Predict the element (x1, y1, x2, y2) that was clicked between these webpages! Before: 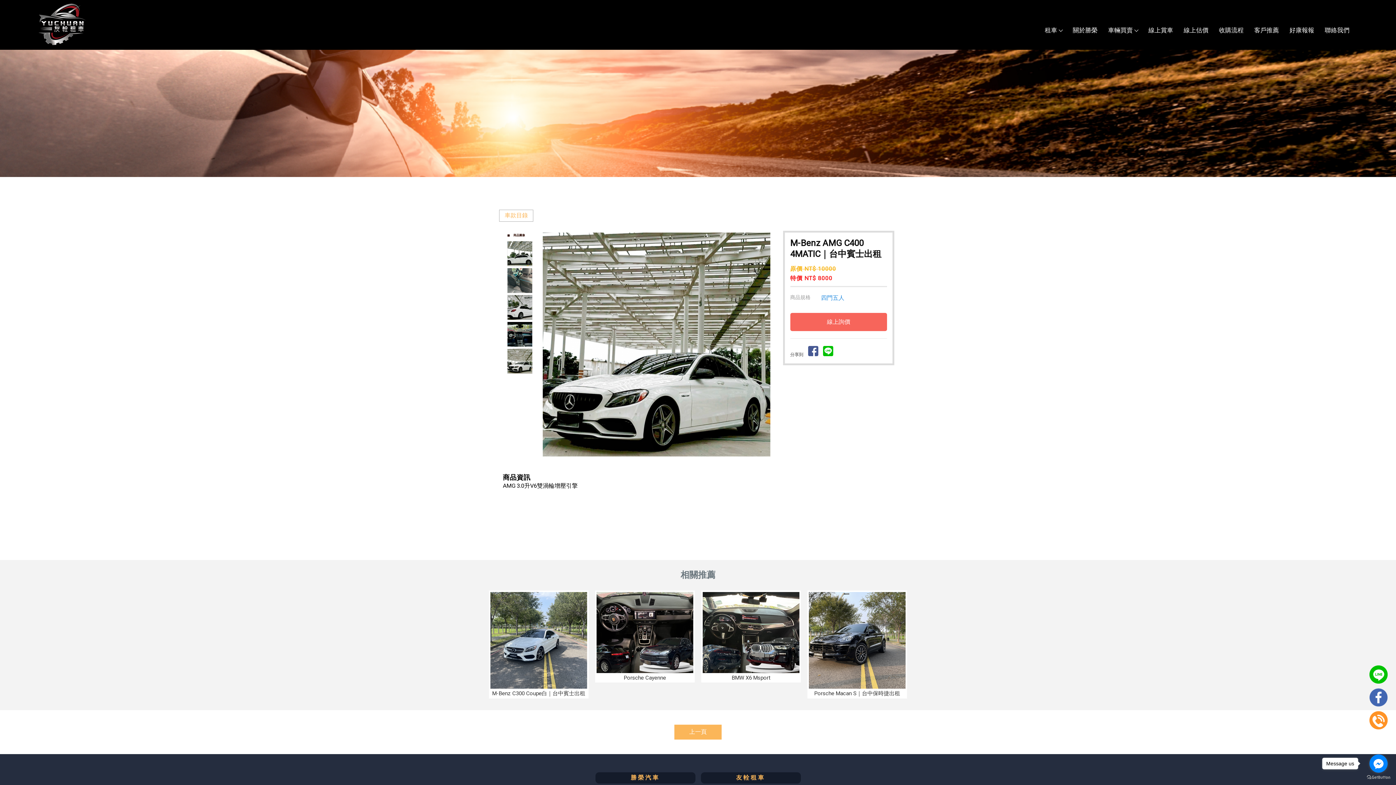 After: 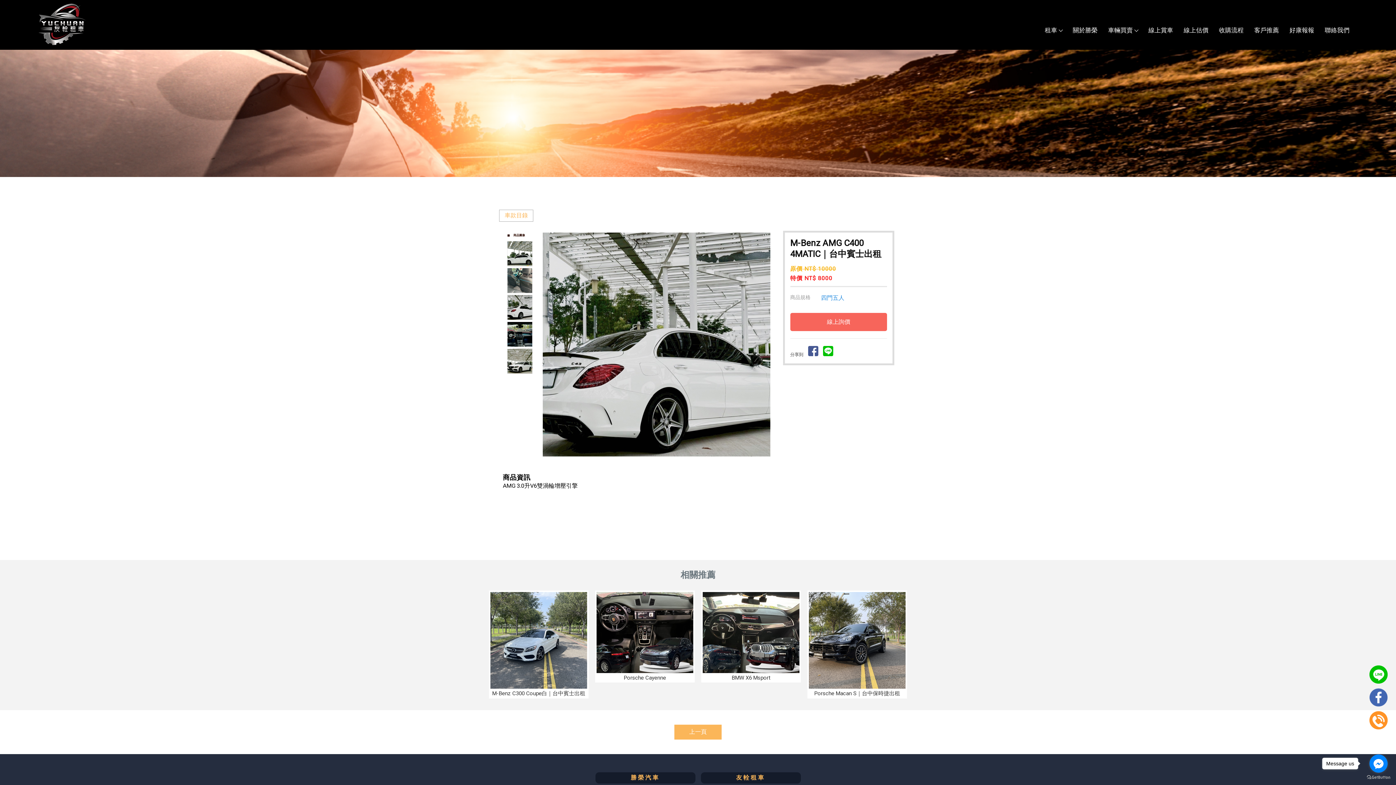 Action: bbox: (808, 346, 818, 357)